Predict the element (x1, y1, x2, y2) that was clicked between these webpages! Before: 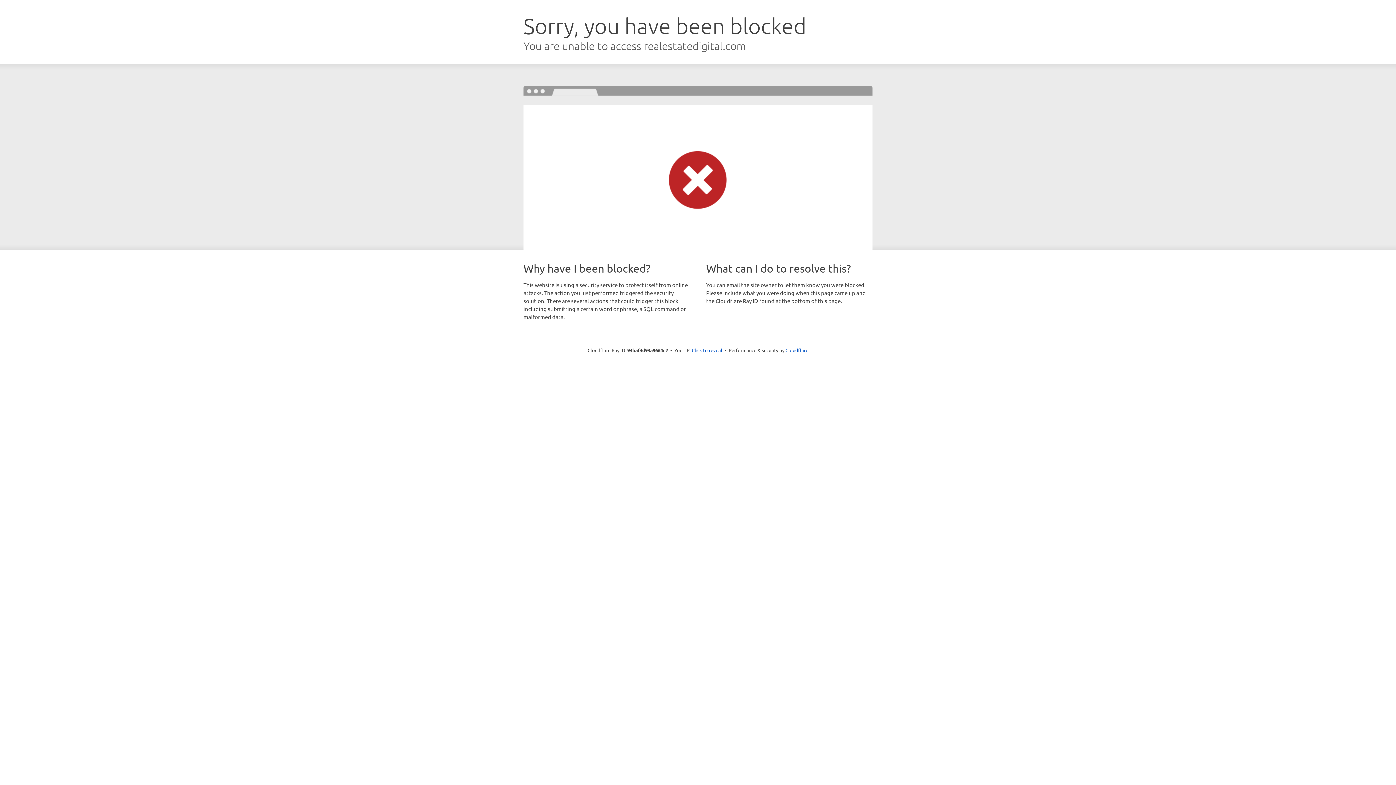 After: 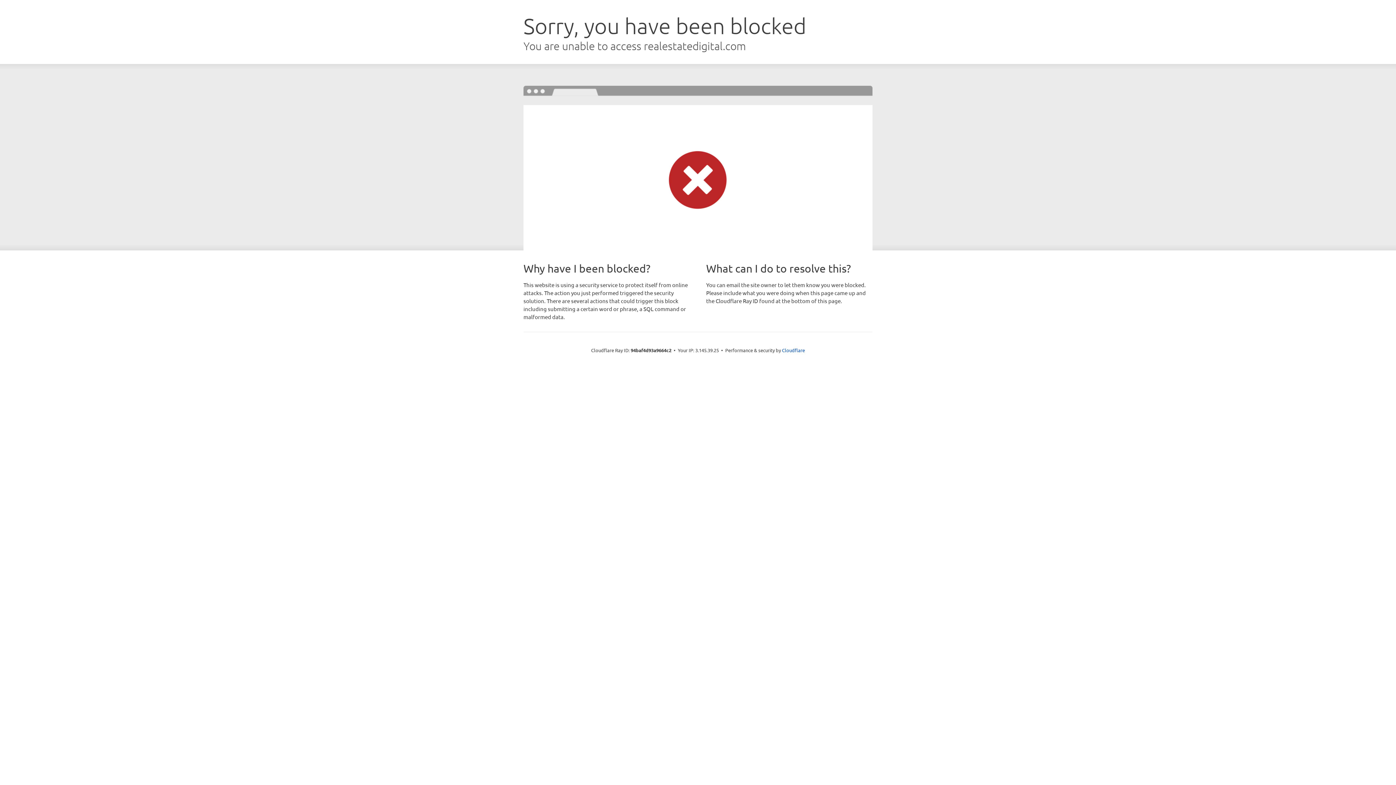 Action: label: Click to reveal bbox: (692, 346, 722, 353)